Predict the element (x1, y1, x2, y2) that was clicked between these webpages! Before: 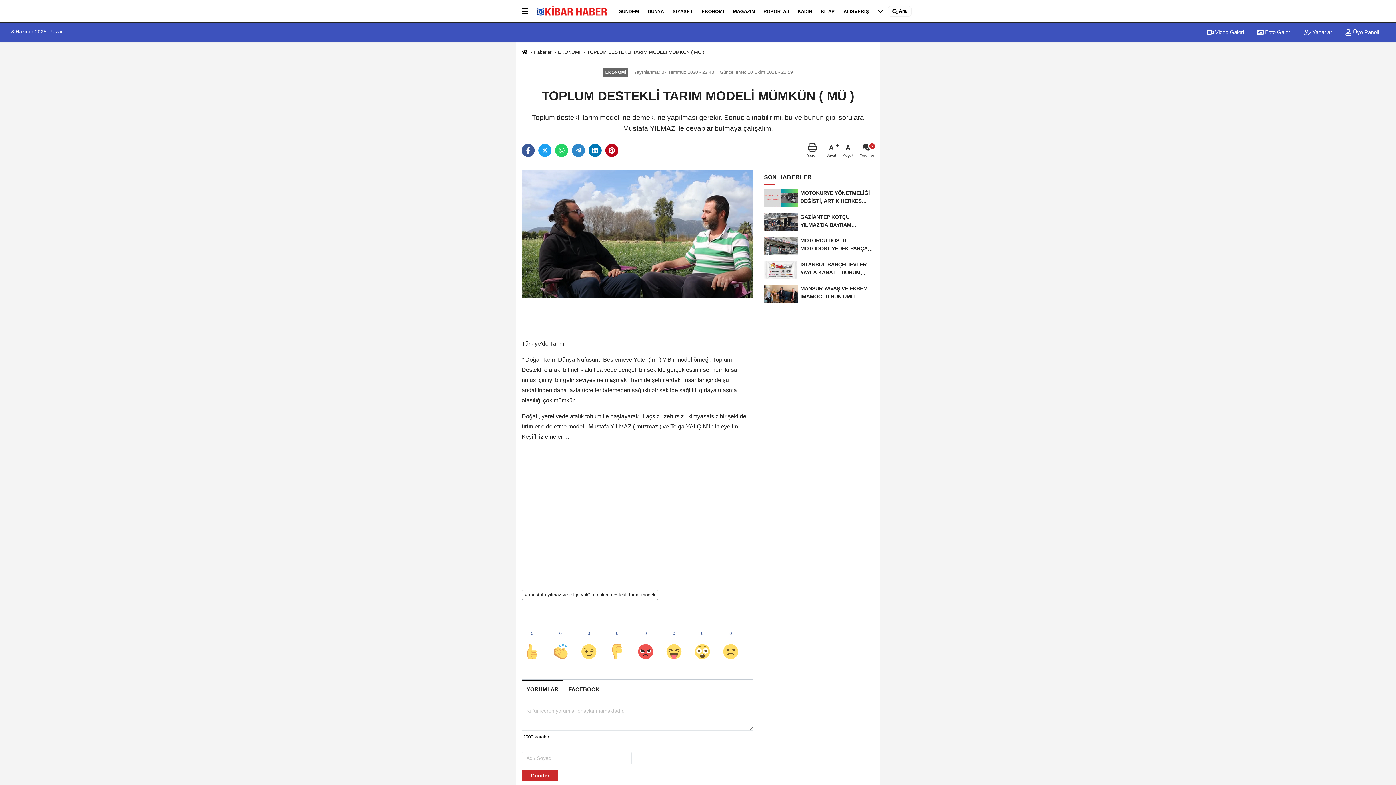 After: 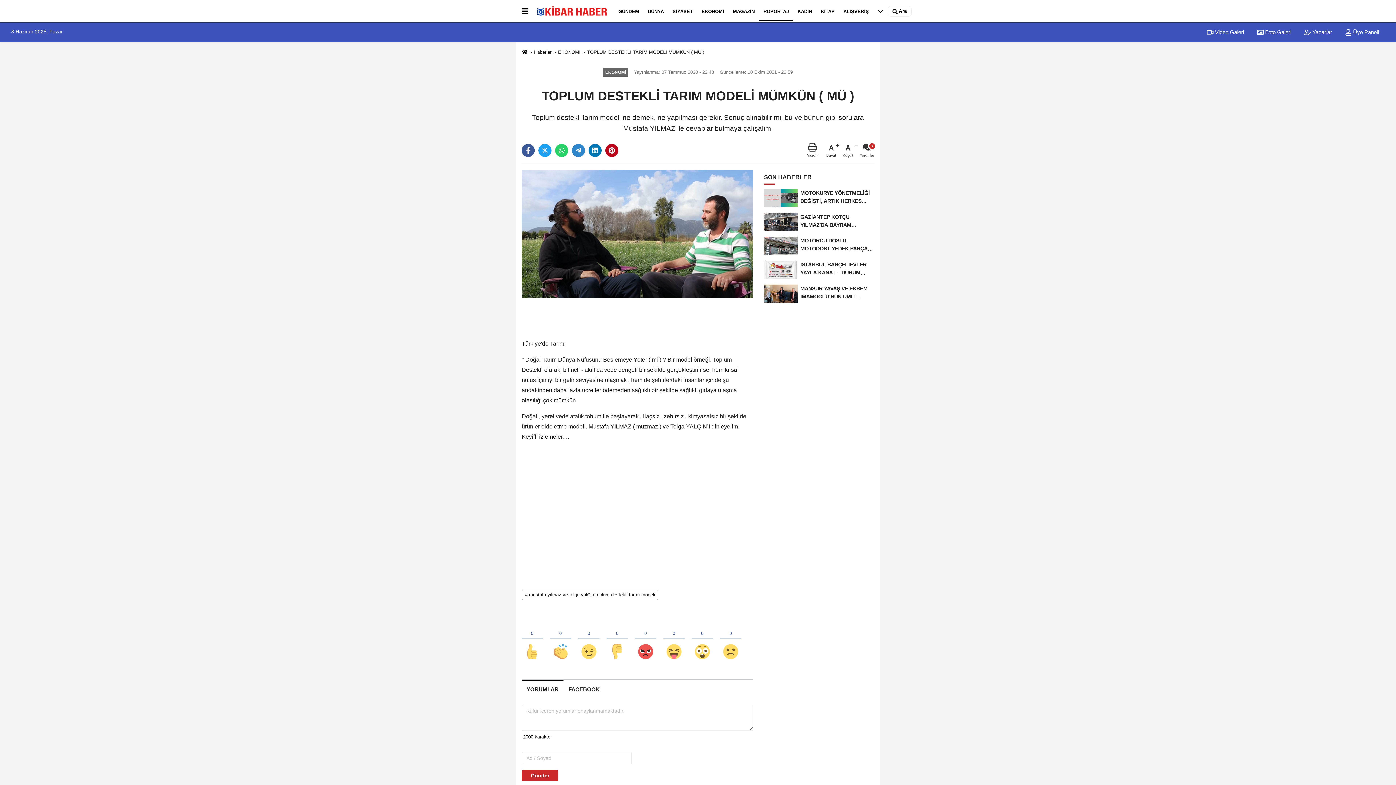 Action: bbox: (759, 1, 793, 20) label: RÖPORTAJ